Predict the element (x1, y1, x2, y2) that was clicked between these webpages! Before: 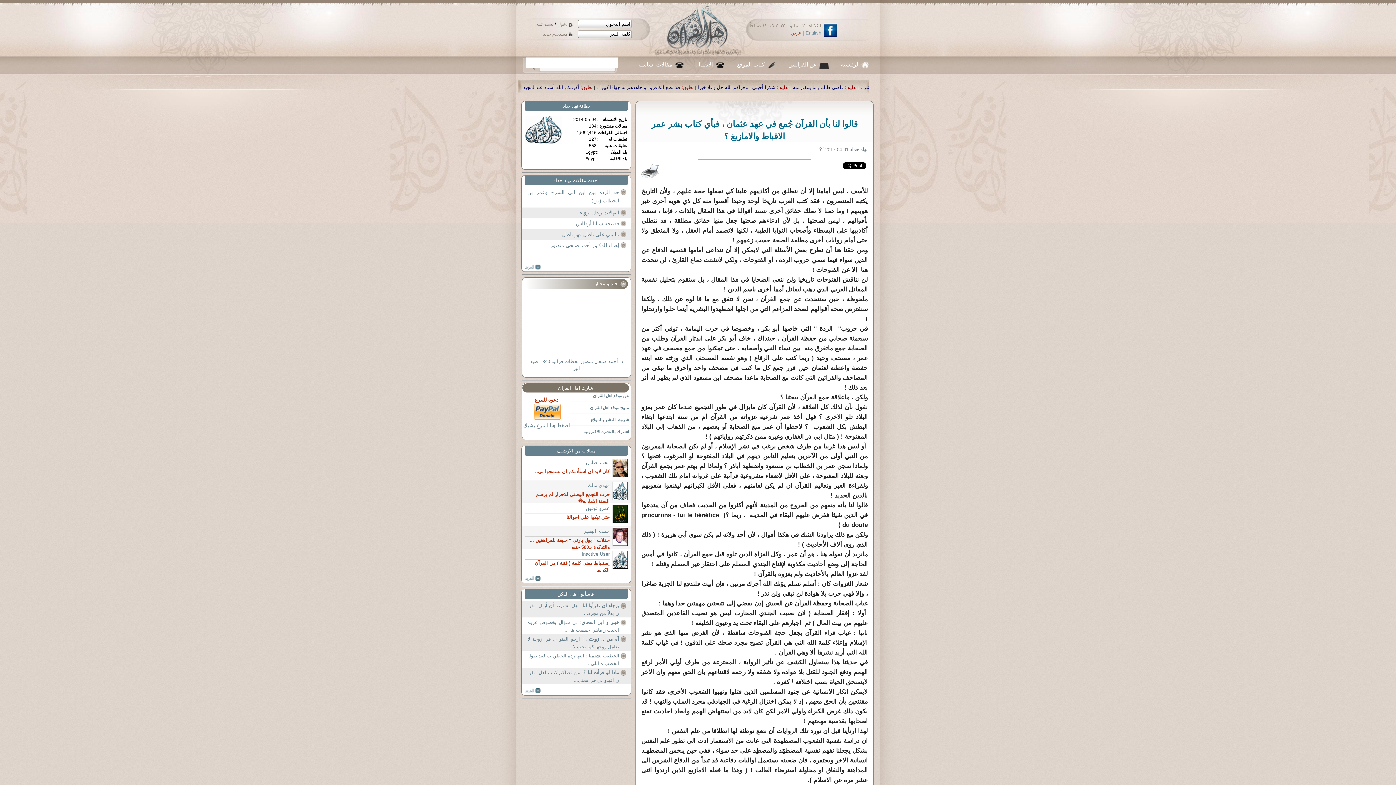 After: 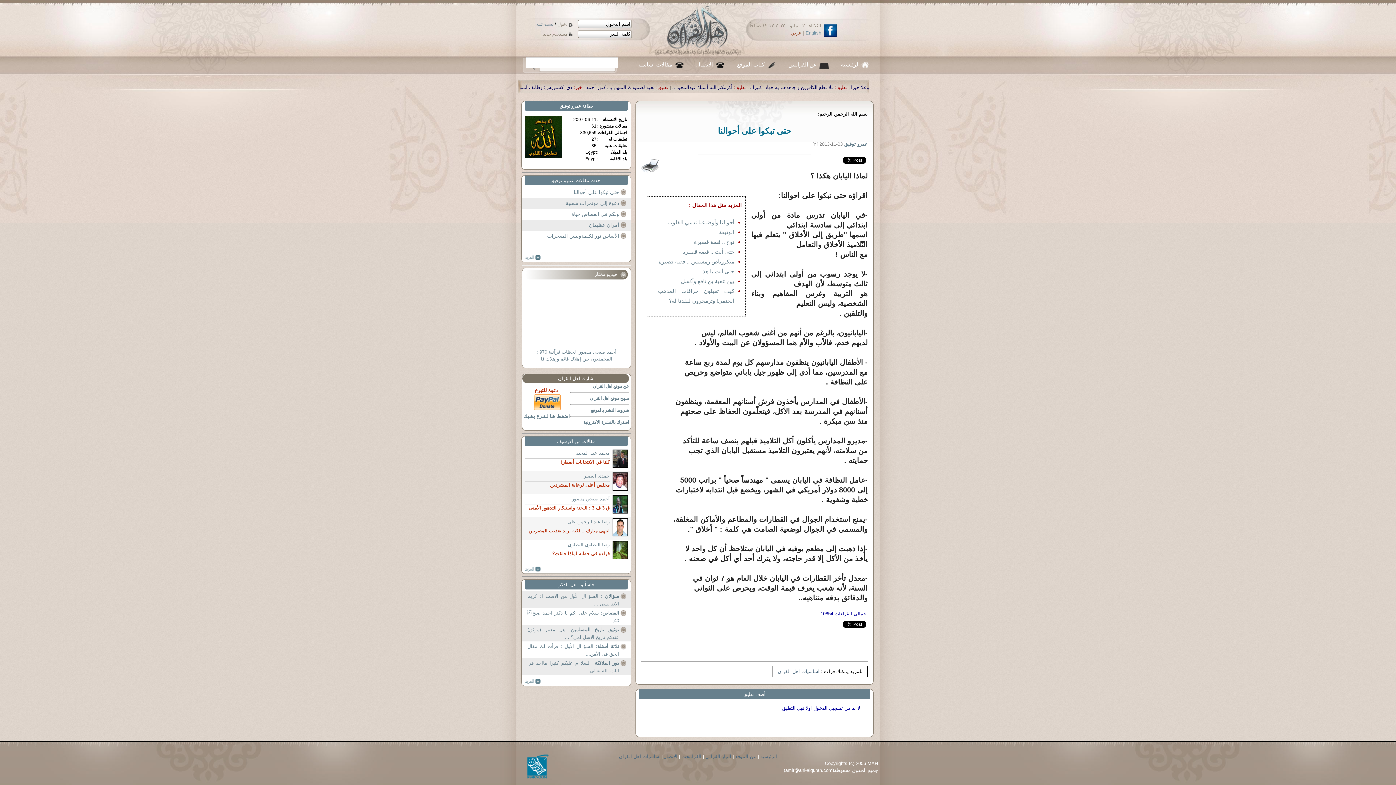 Action: label: حتى تبكوا على أحوالنا bbox: (524, 513, 628, 524)